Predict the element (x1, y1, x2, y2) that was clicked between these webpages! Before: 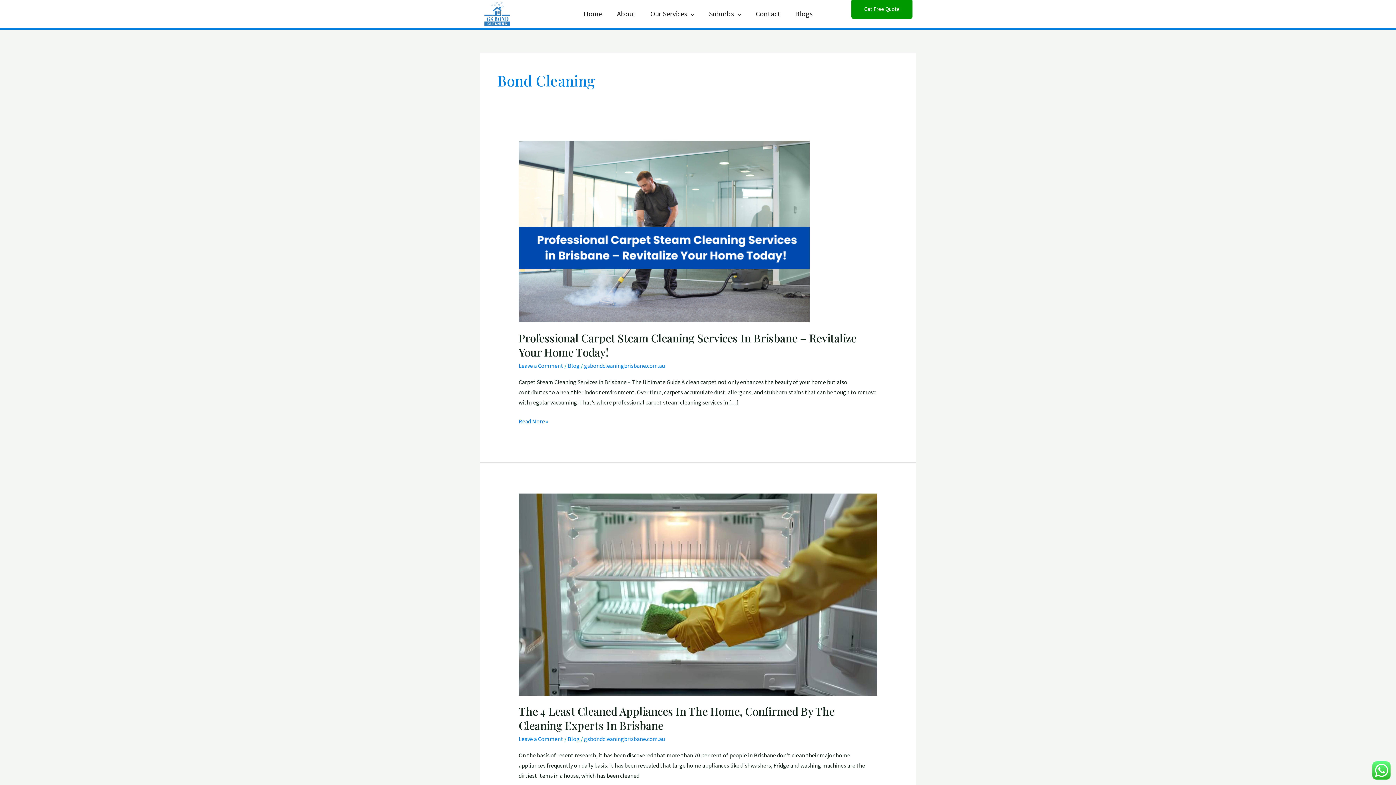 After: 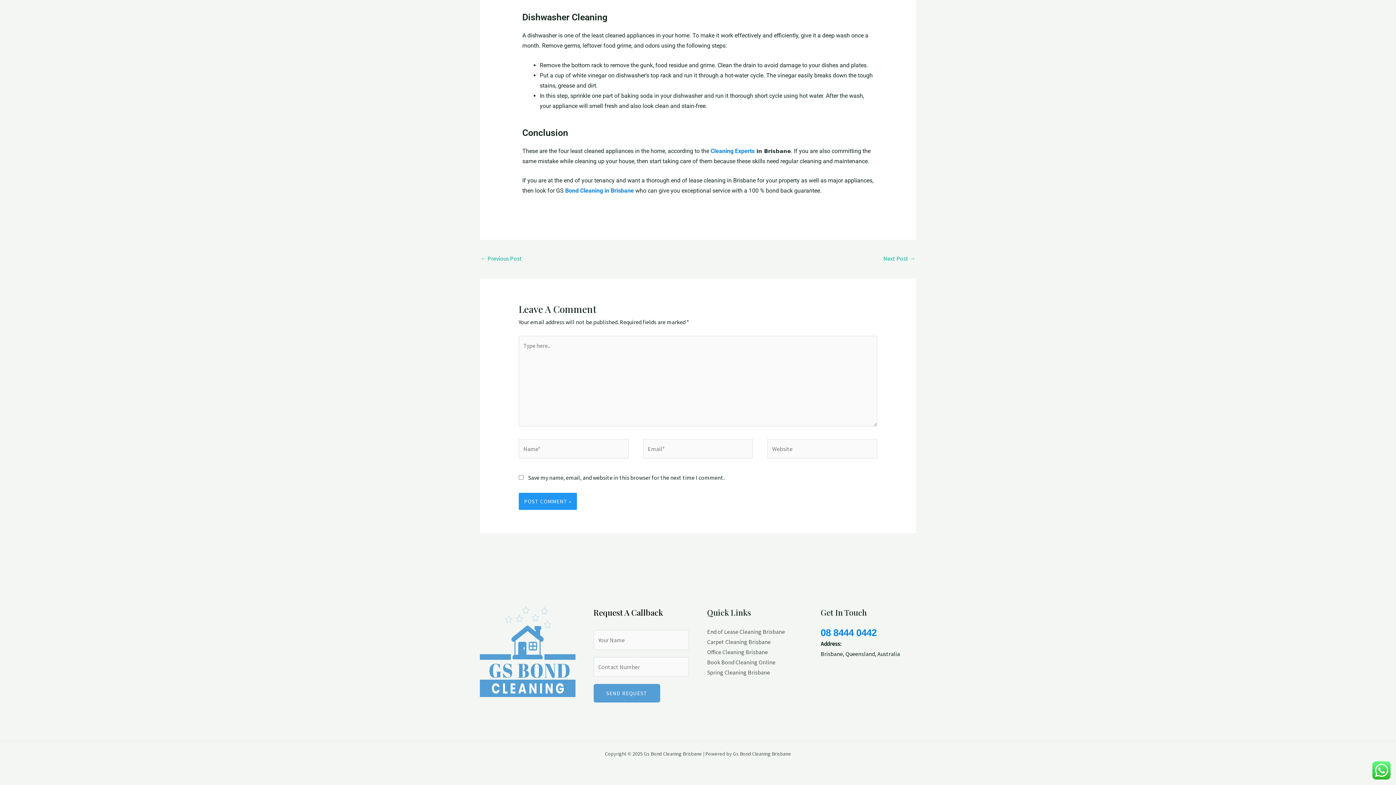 Action: label: Leave a Comment bbox: (518, 735, 563, 742)